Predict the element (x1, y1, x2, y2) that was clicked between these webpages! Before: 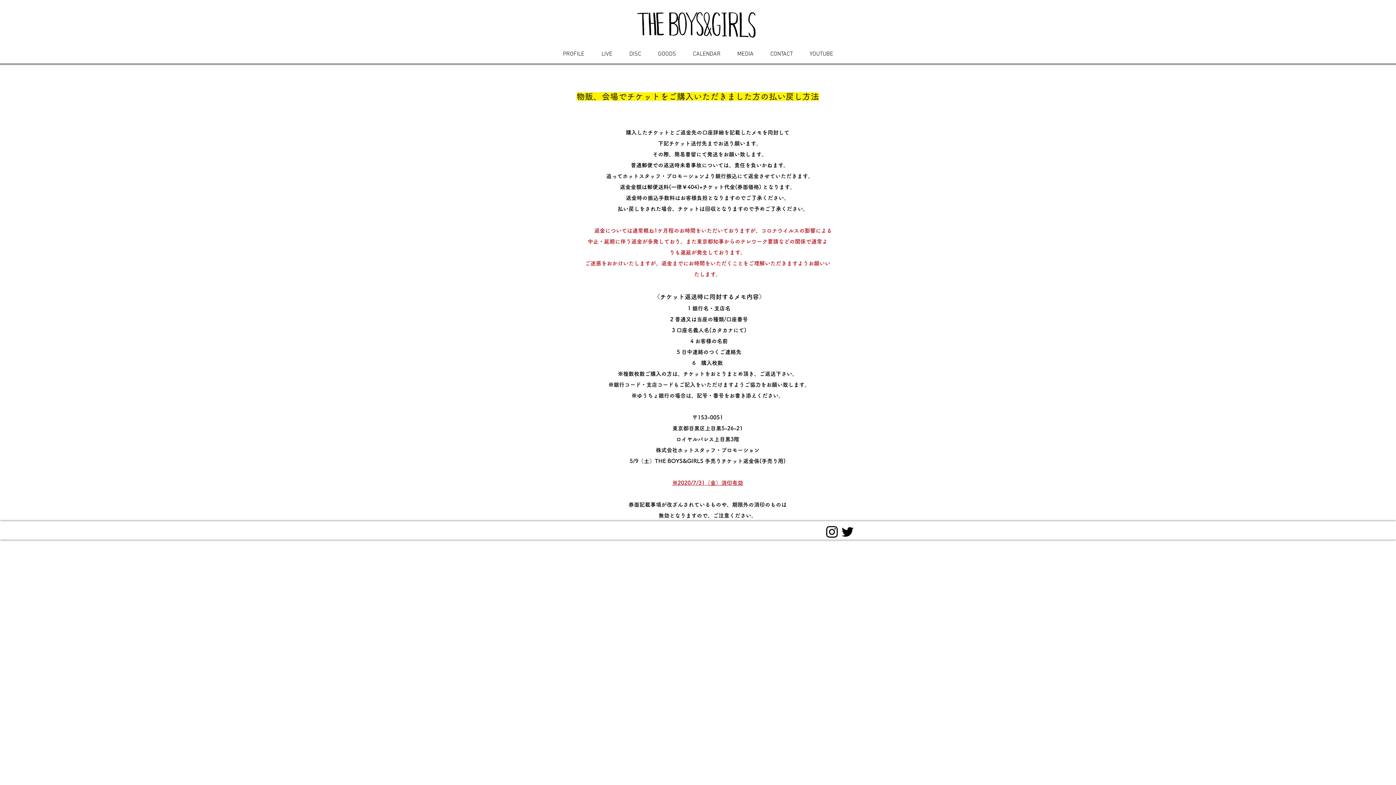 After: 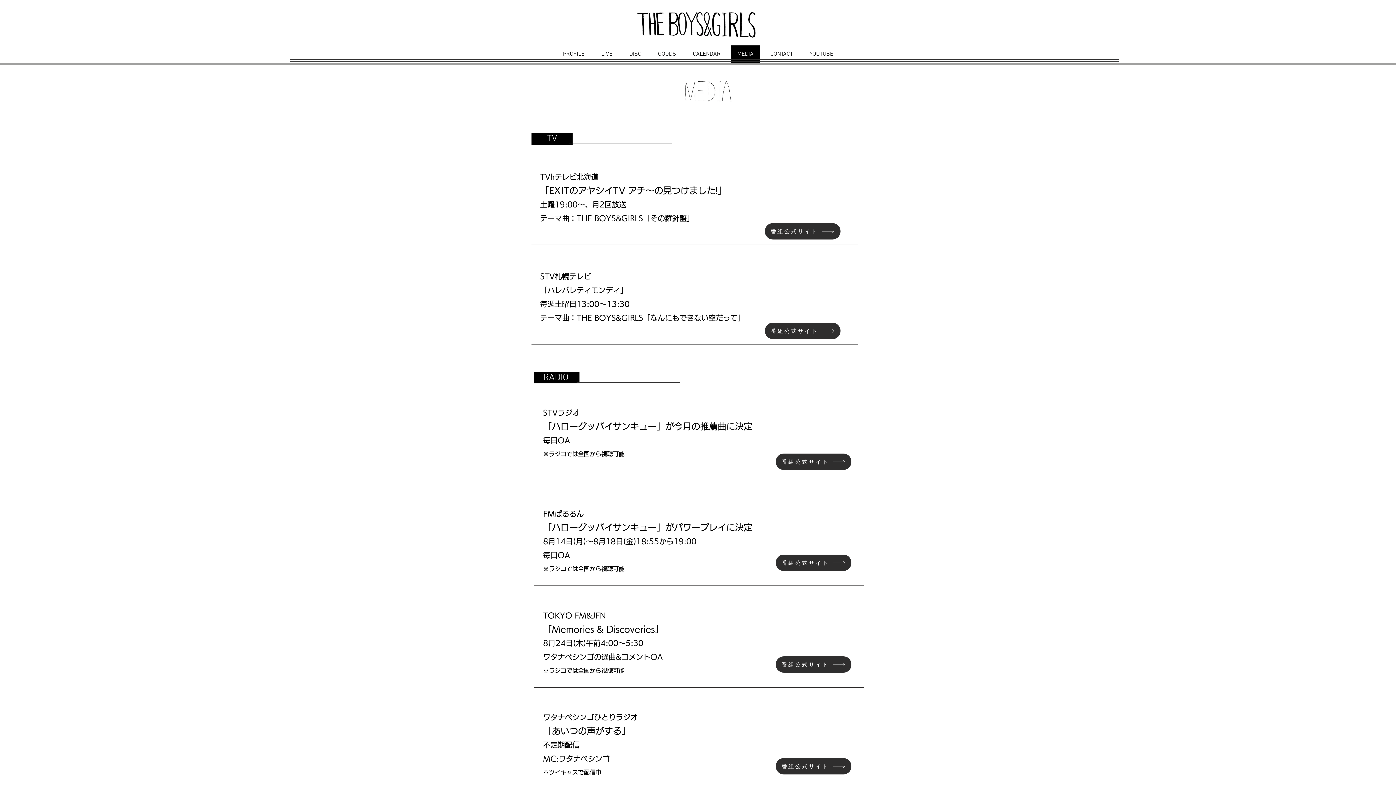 Action: bbox: (730, 45, 760, 62) label: MEDIA